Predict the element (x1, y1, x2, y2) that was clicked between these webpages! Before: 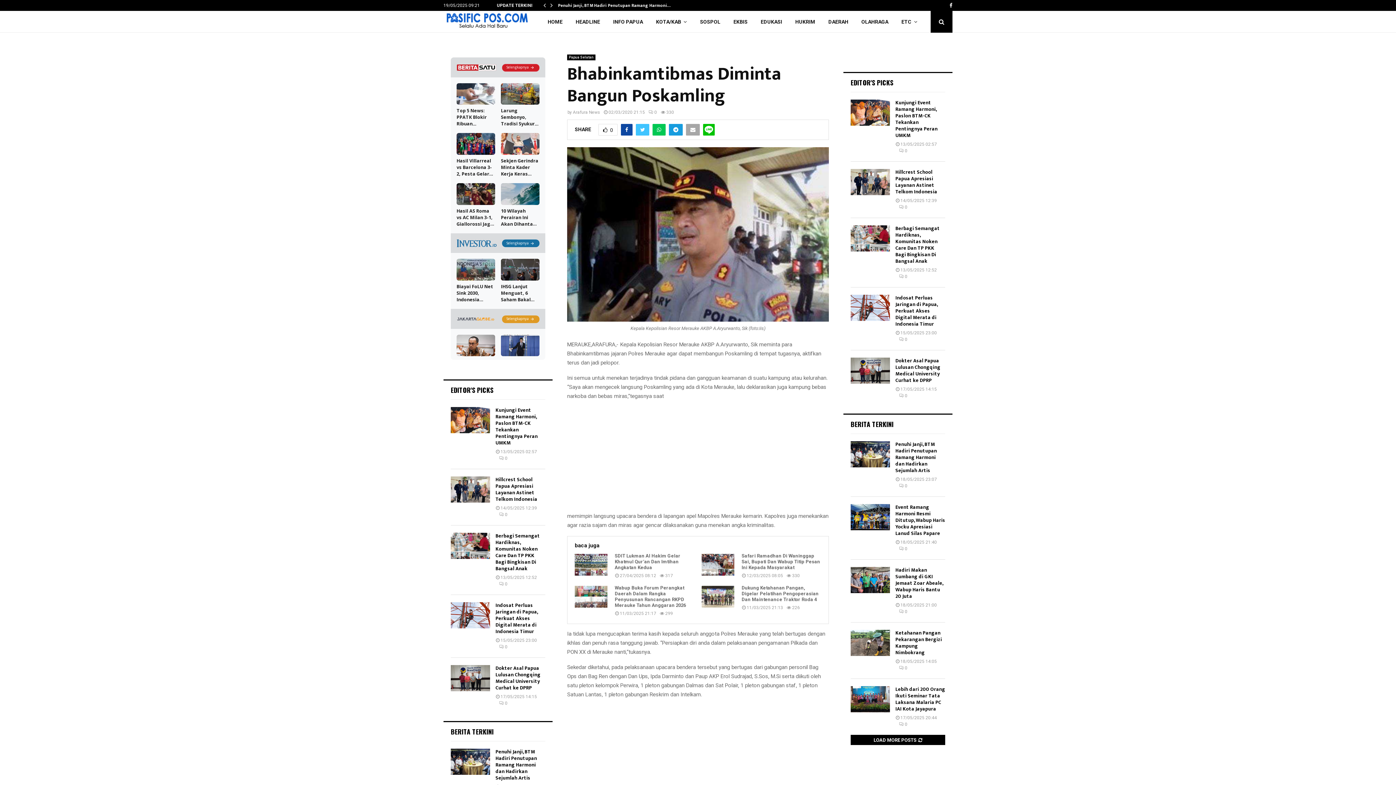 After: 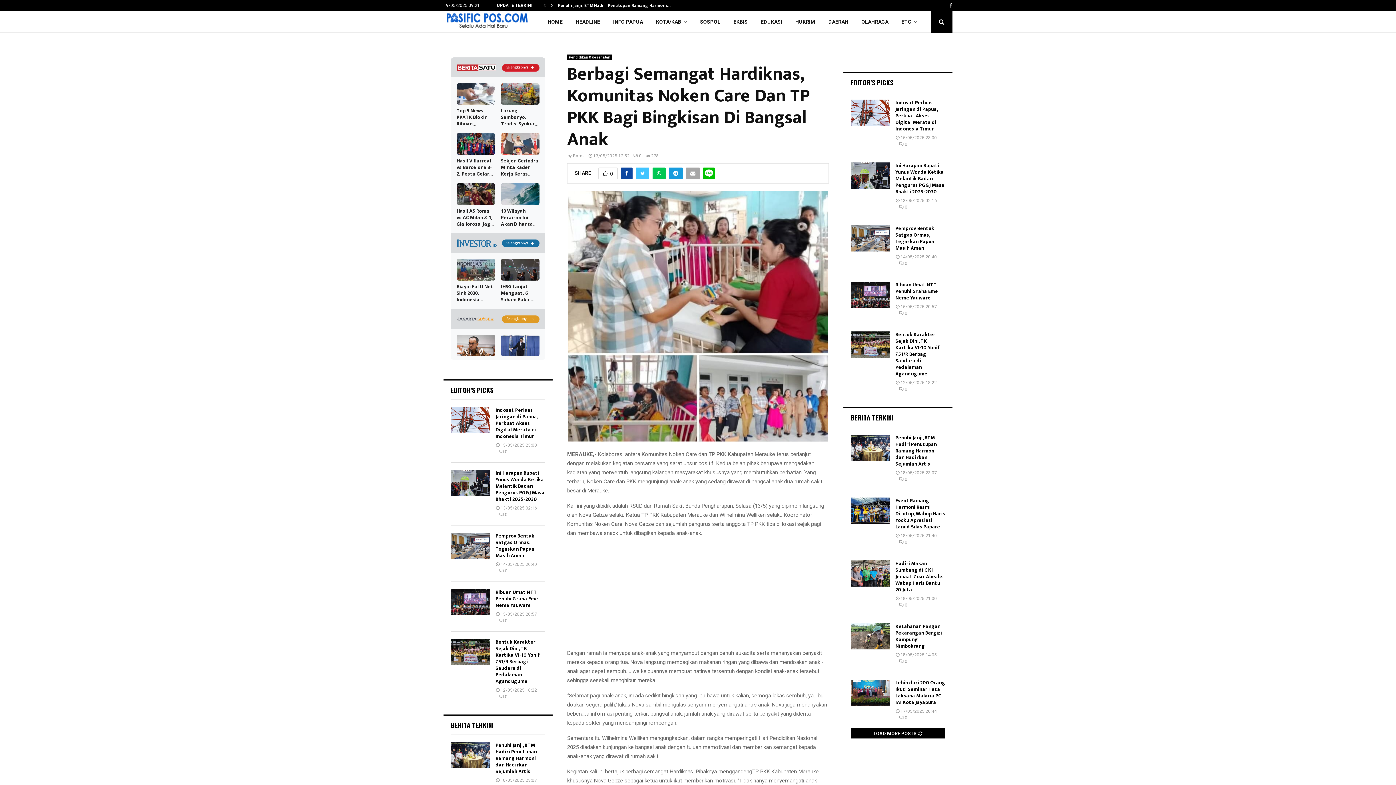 Action: label: Berbagi Semangat Hardiknas, Komunitas Noken Care Dan TP PKK Bagi Bingkisan Di Bangsal Anak bbox: (895, 224, 940, 265)